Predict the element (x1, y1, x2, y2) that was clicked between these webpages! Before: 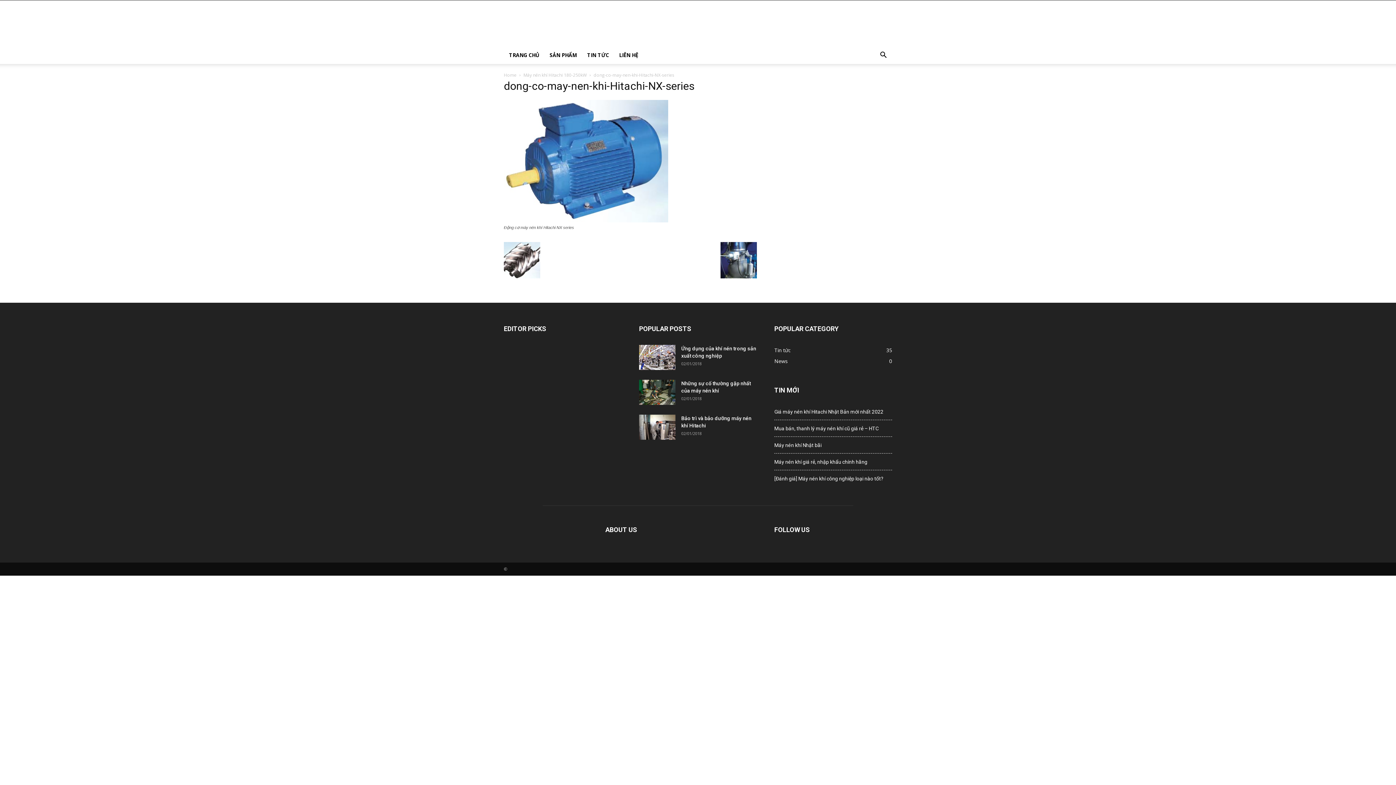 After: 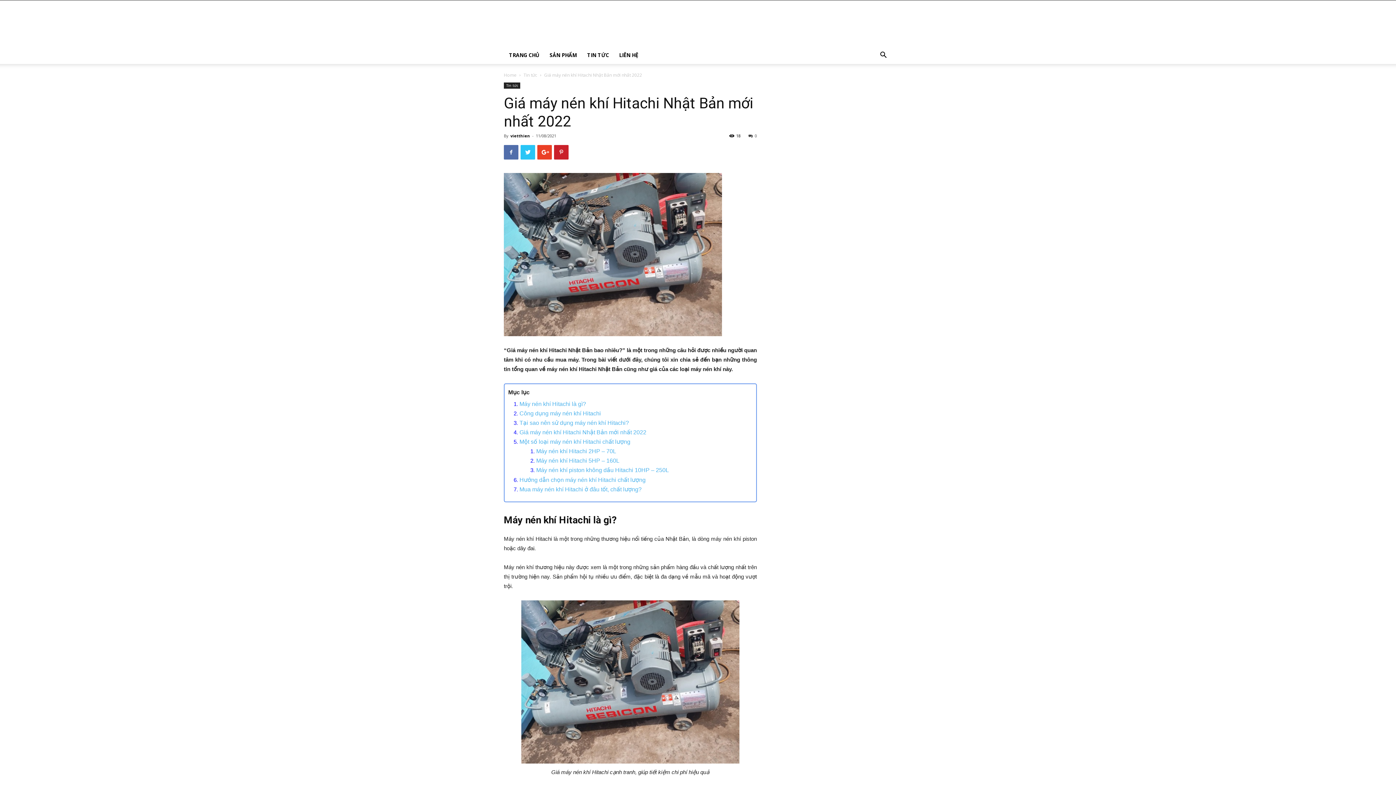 Action: bbox: (774, 408, 883, 416) label: Giá máy nén khí Hitachi Nhật Bản mới nhất 2022